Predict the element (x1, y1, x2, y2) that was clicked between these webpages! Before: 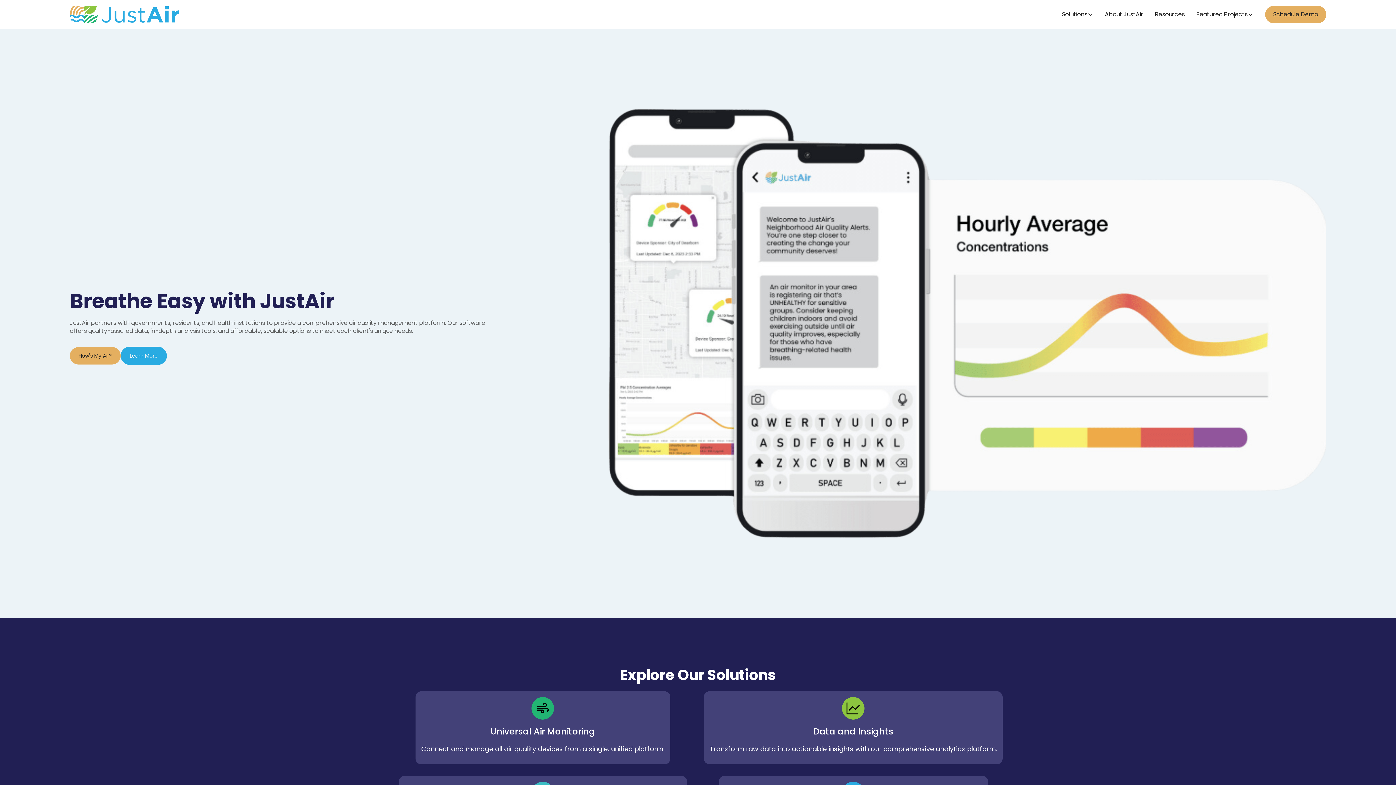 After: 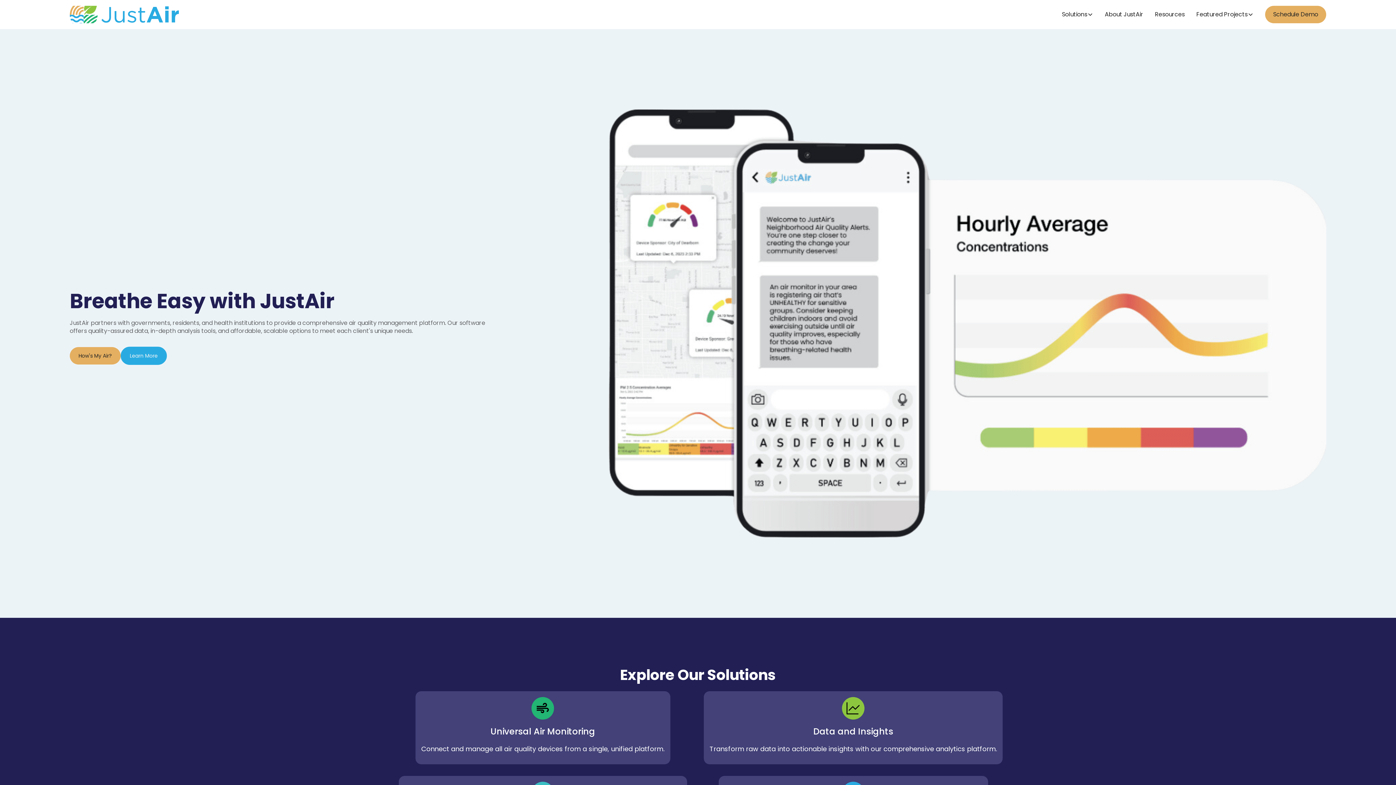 Action: bbox: (1190, 7, 1259, 21) label: Featured Projects